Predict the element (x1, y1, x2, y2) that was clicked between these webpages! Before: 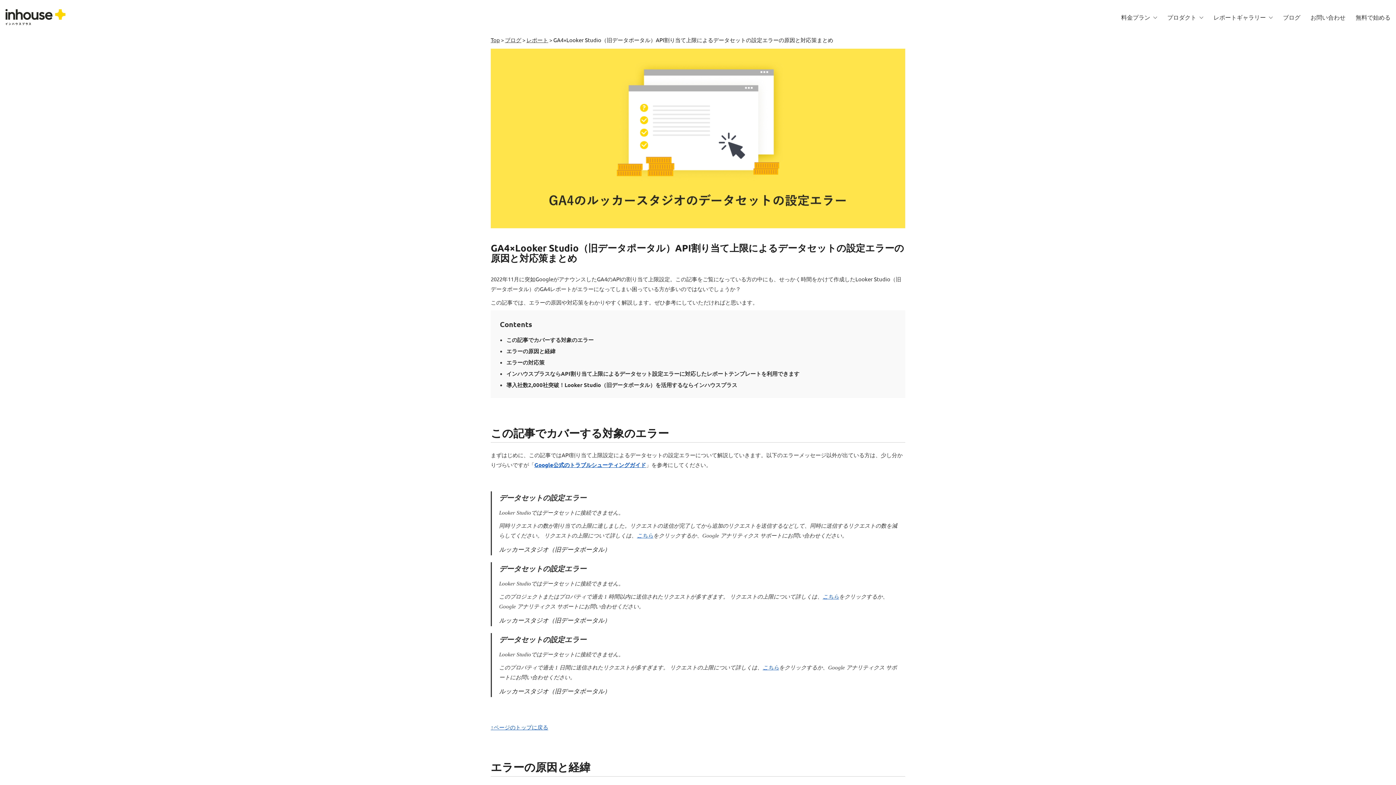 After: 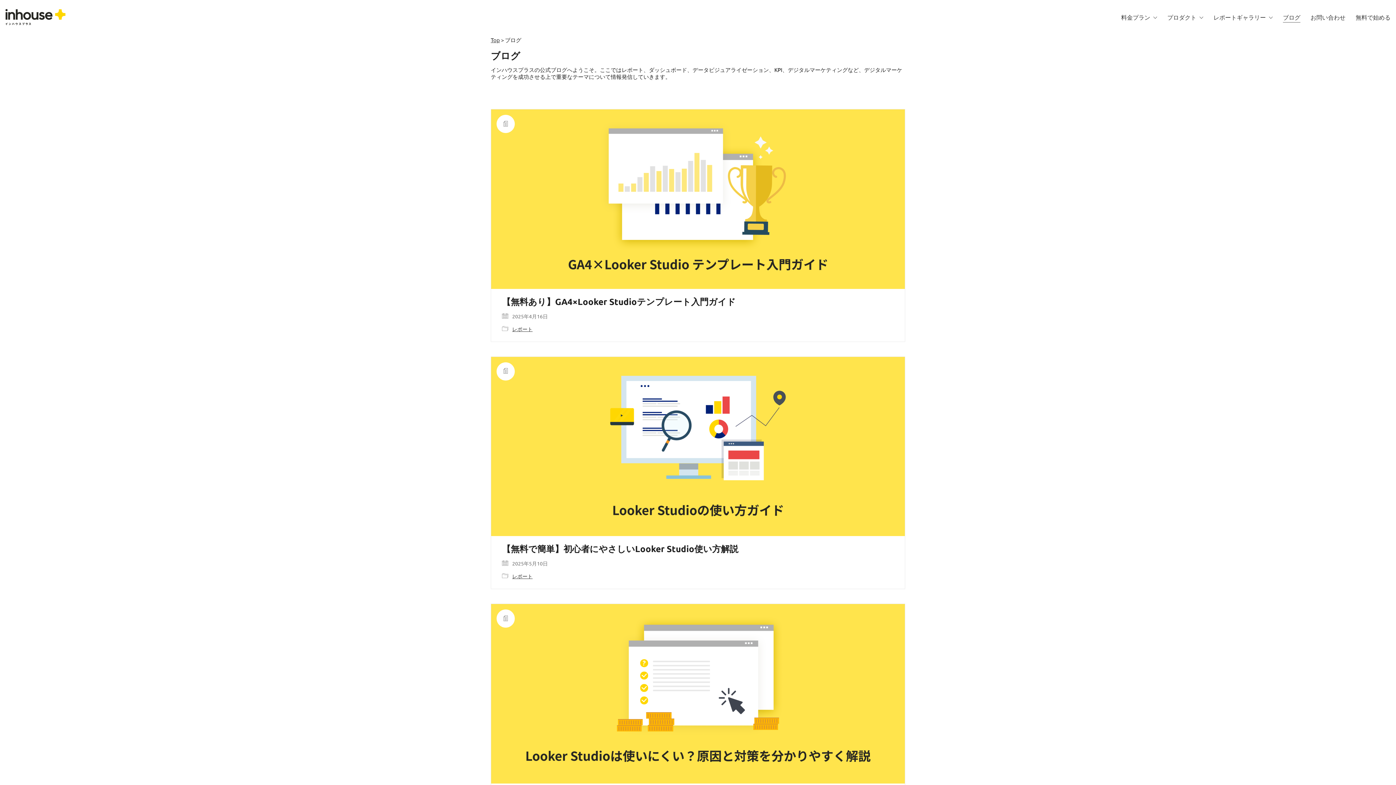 Action: label: ブログ bbox: (505, 36, 521, 43)